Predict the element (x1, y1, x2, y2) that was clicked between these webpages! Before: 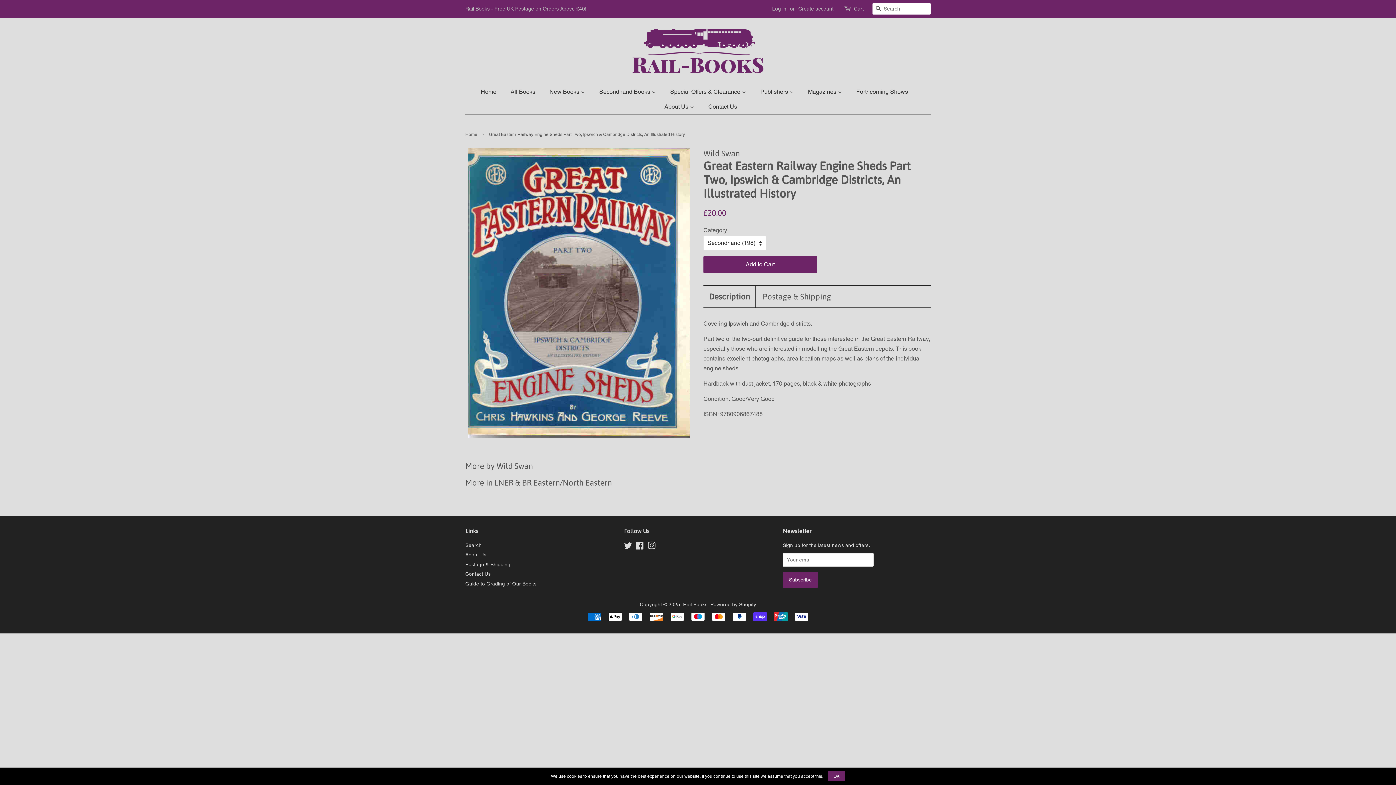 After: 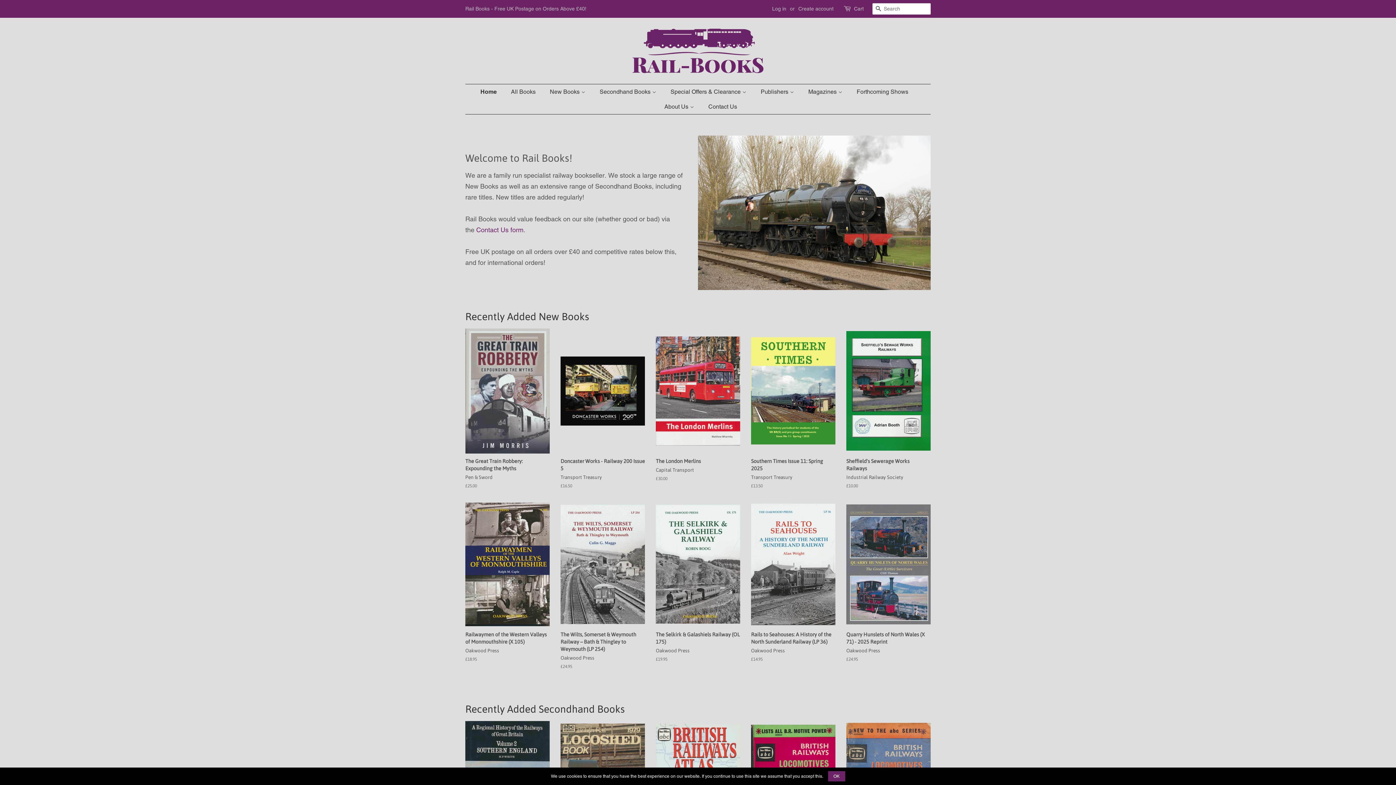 Action: bbox: (480, 84, 503, 99) label: Home